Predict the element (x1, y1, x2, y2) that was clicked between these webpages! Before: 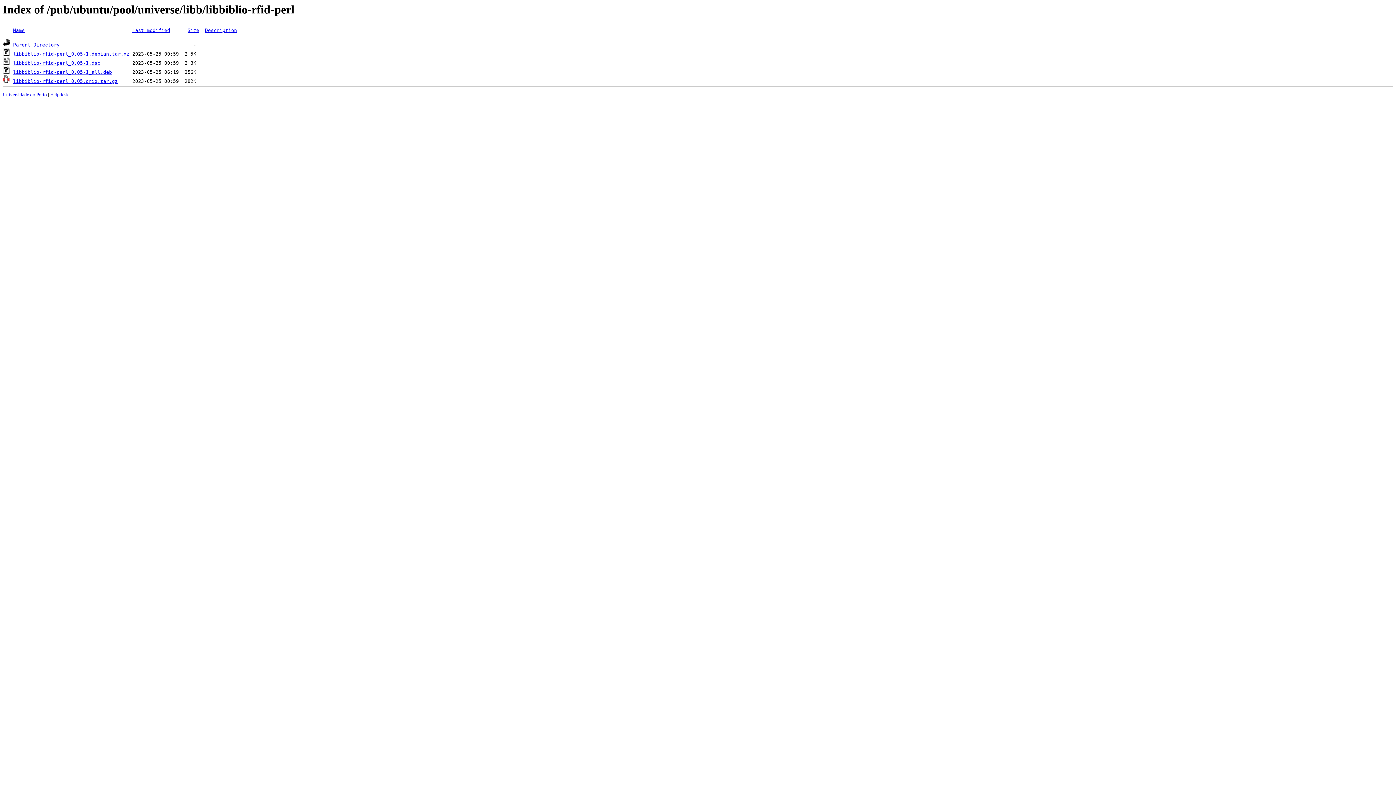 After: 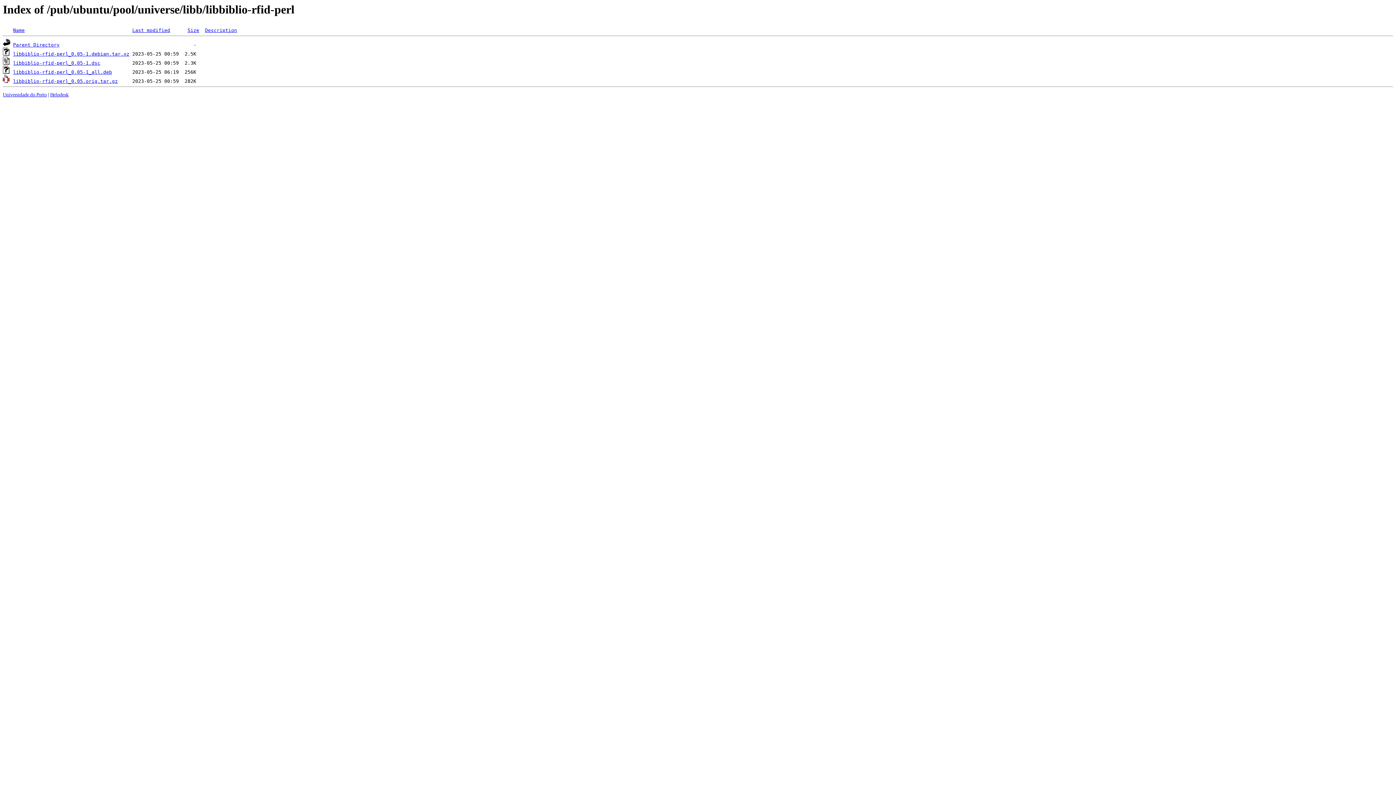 Action: bbox: (13, 69, 112, 75) label: libbiblio-rfid-perl_0.05-1_all.deb